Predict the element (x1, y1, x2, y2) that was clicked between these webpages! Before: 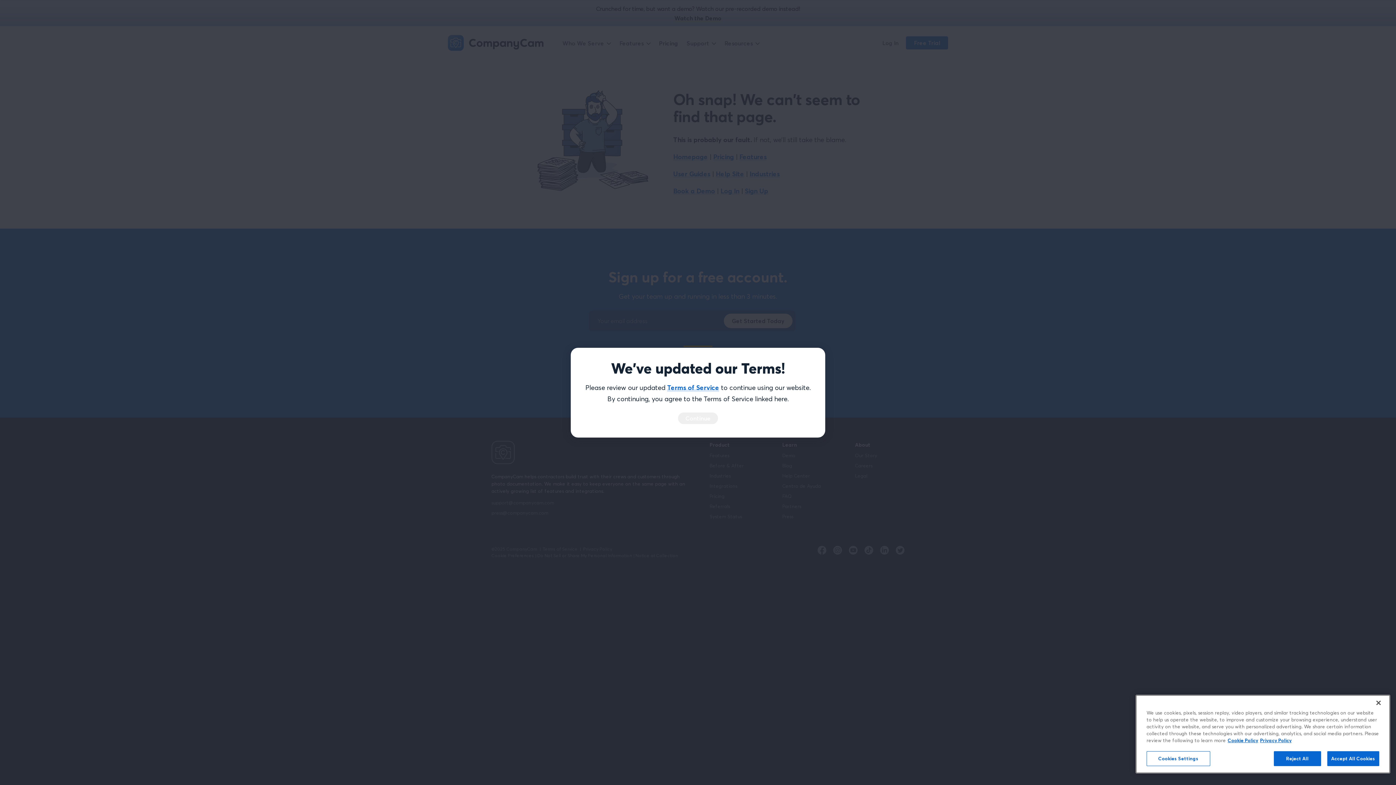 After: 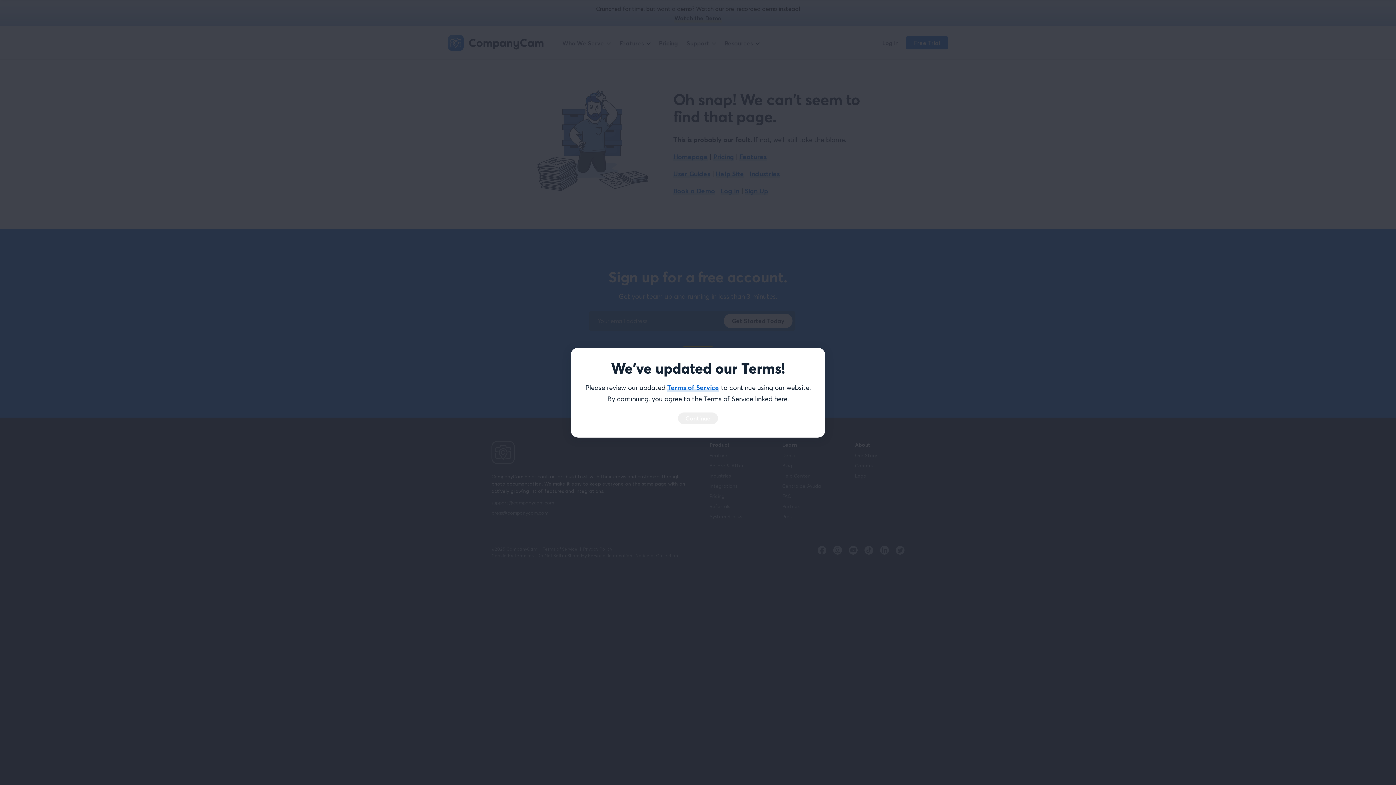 Action: label: Close bbox: (1370, 695, 1386, 711)